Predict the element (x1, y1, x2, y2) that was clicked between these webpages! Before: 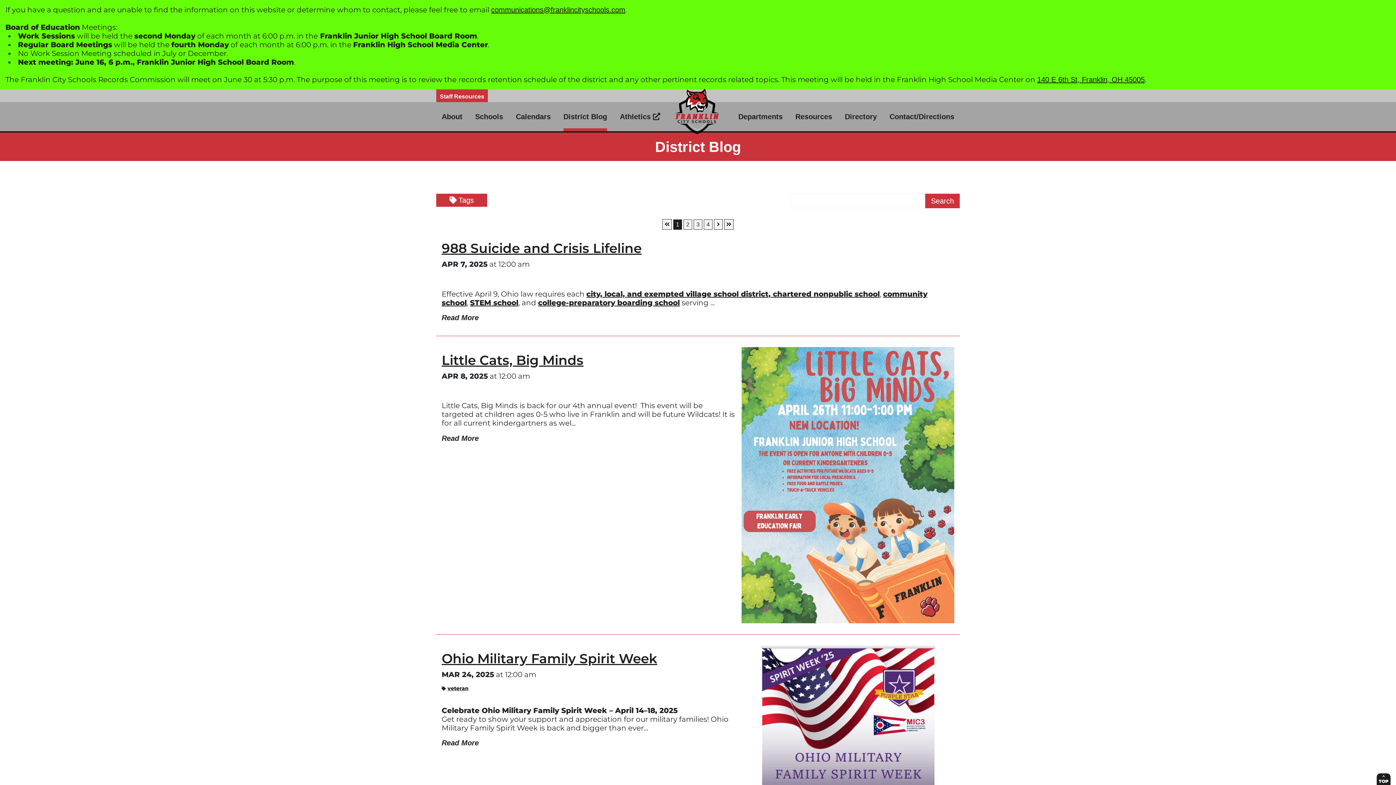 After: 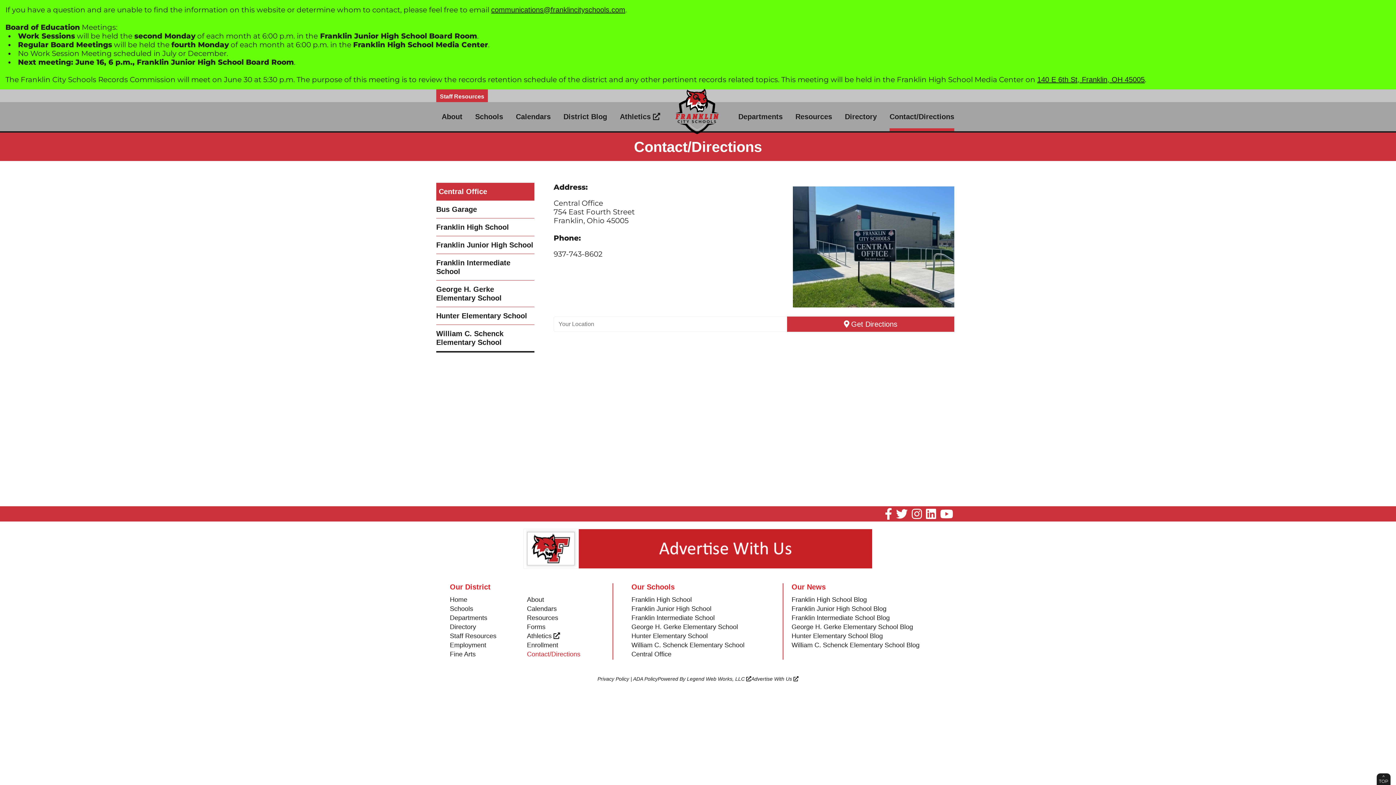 Action: label: Contact/Directions bbox: (889, 102, 954, 131)